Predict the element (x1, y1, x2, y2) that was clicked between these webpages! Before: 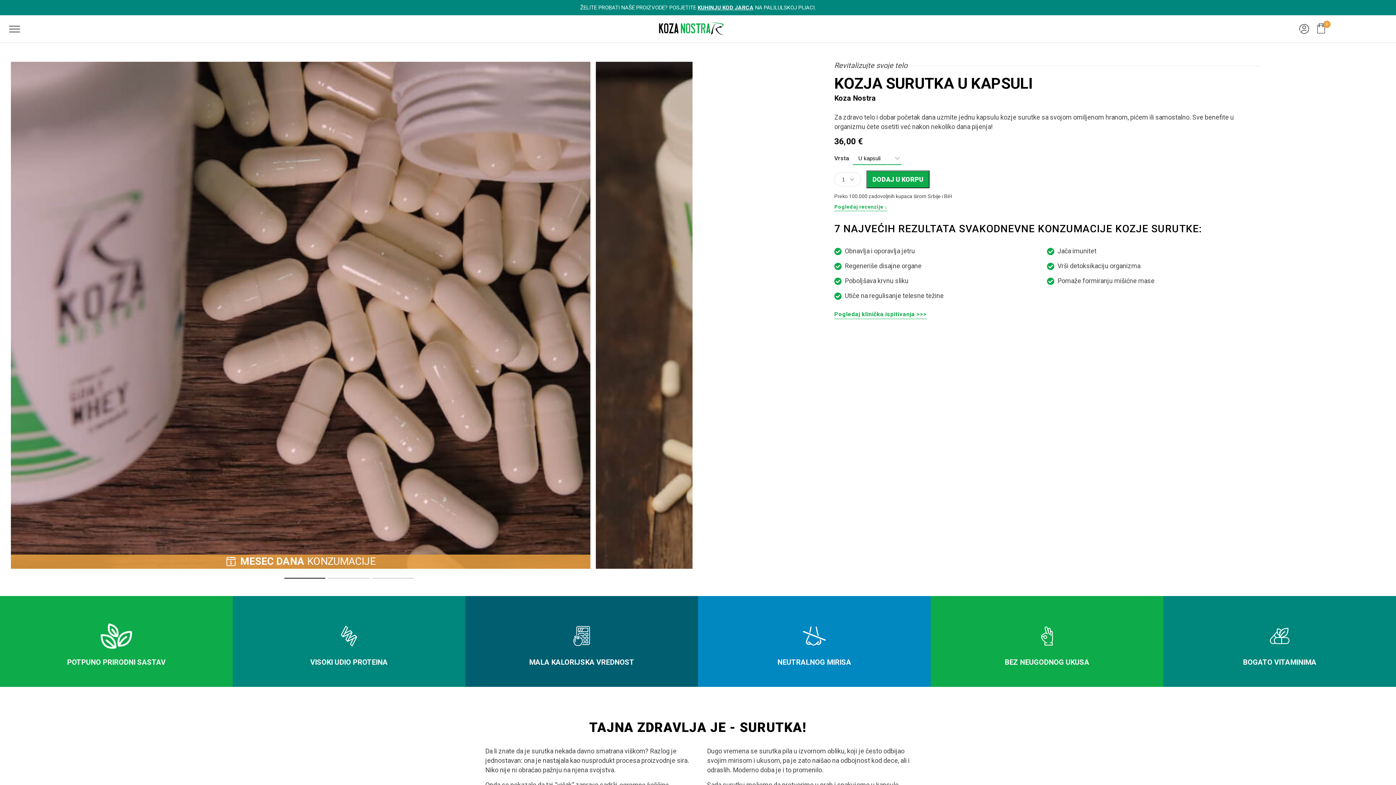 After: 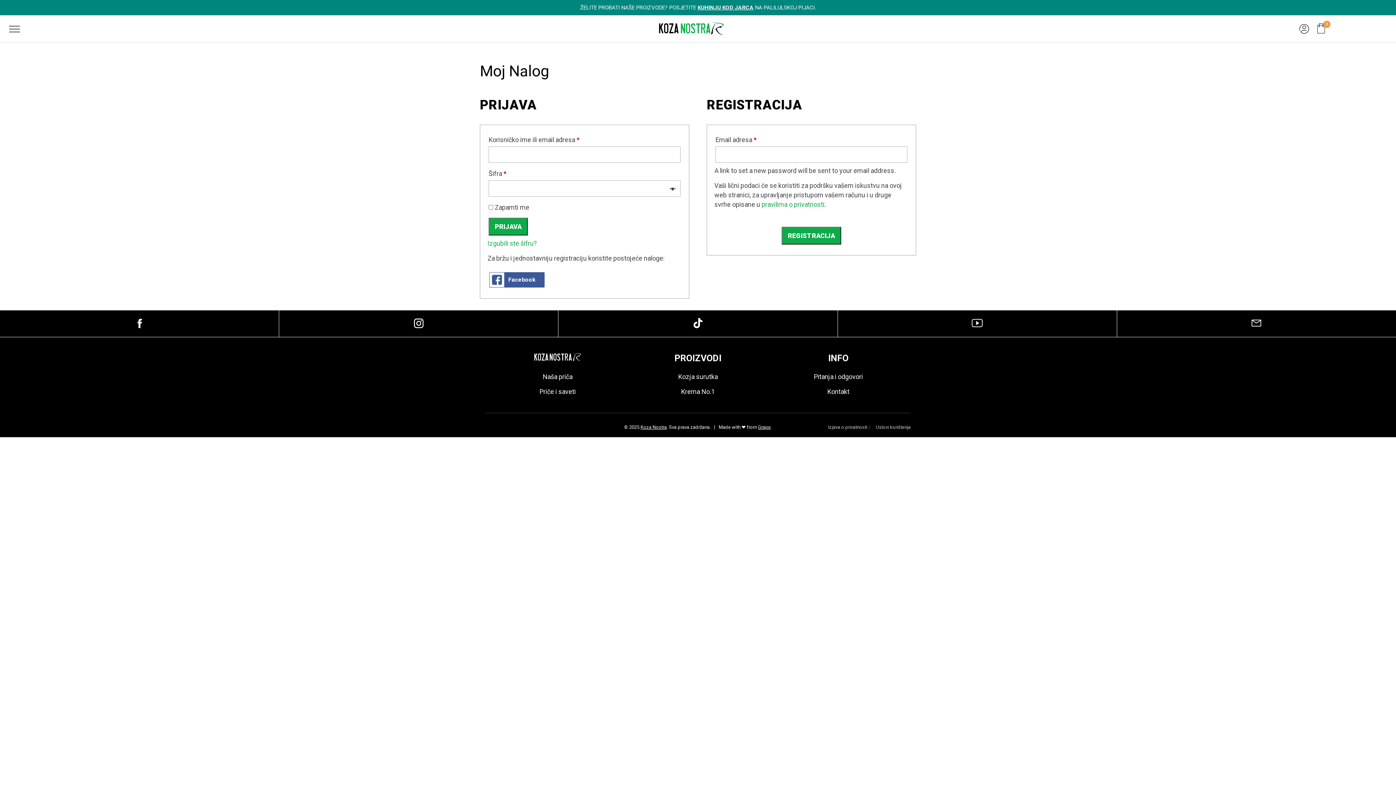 Action: bbox: (1298, 22, 1316, 35)